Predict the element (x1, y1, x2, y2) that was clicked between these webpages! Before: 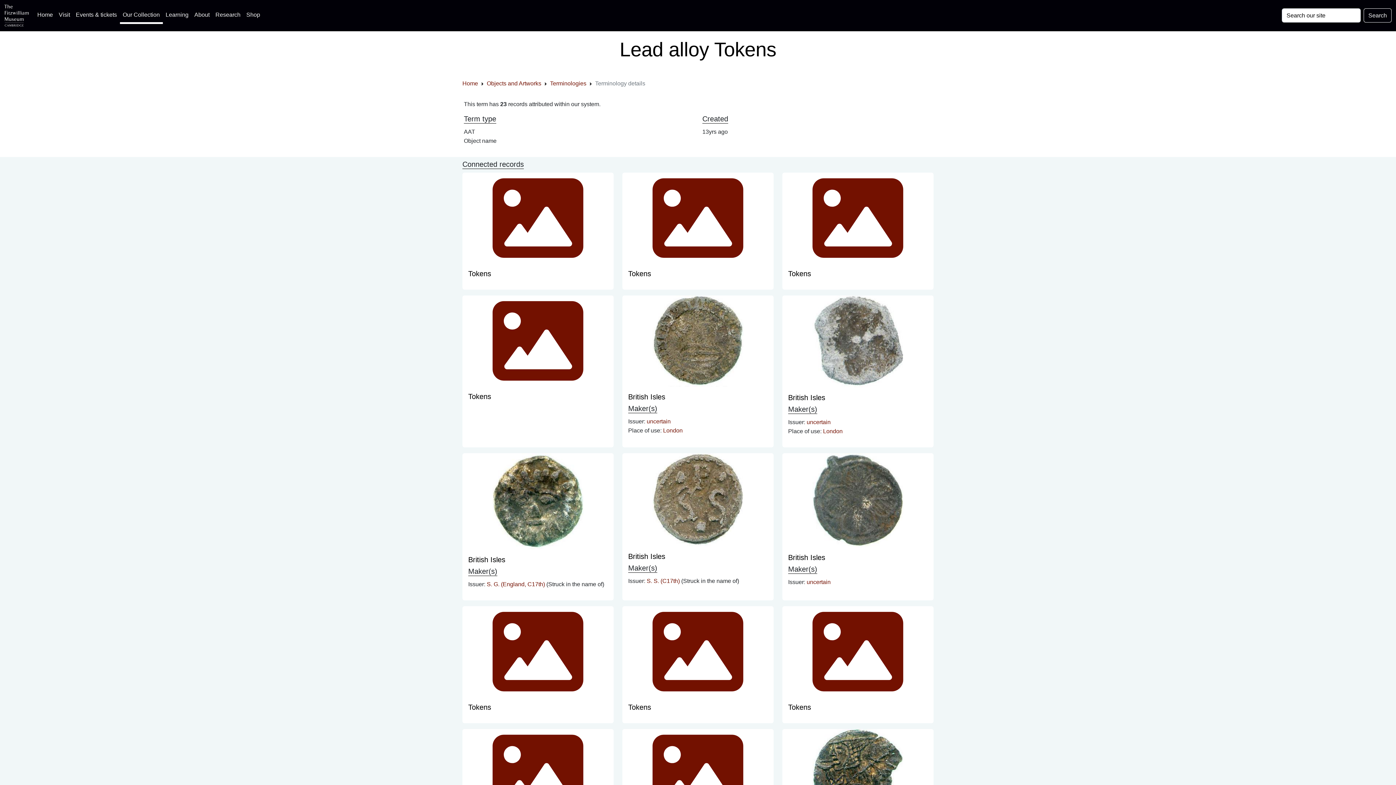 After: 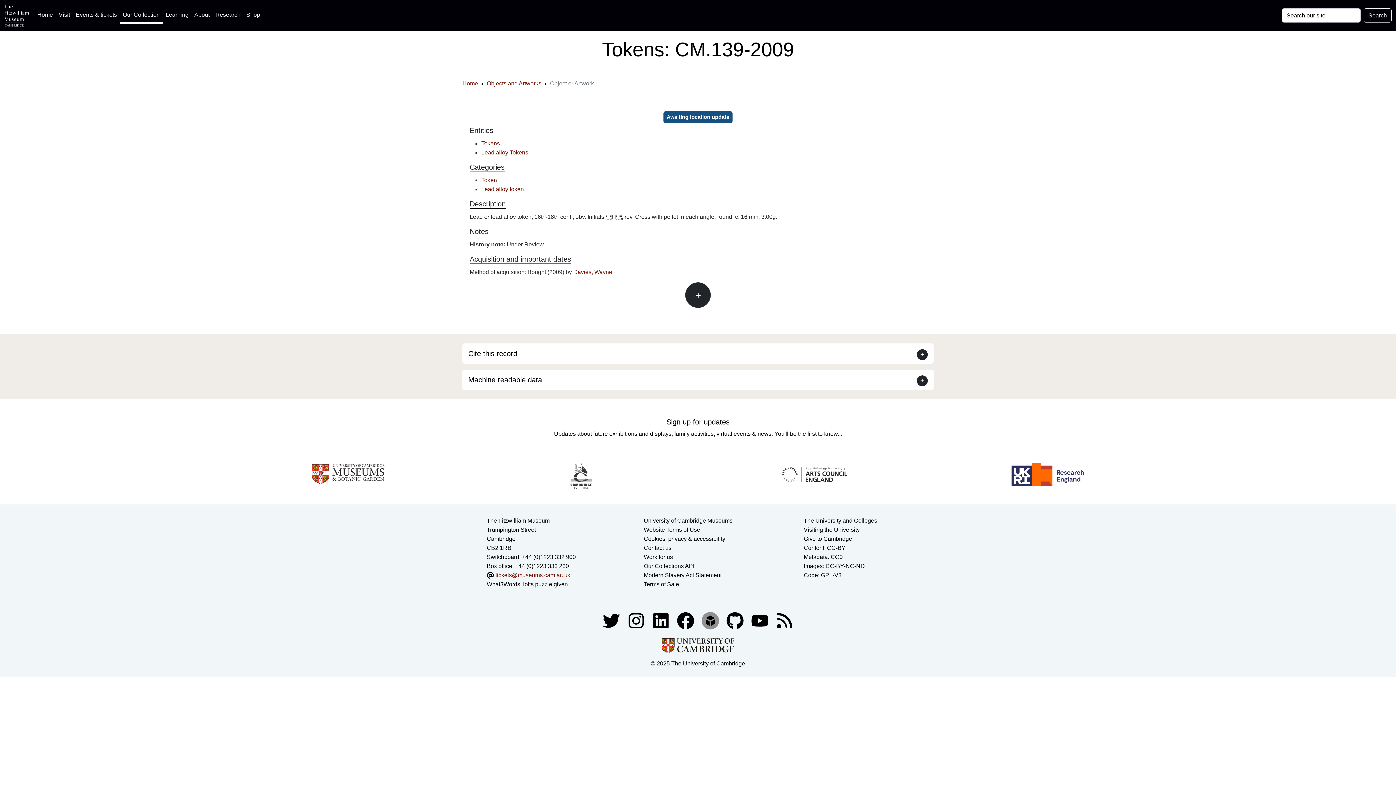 Action: label: Tokens bbox: (628, 269, 651, 277)